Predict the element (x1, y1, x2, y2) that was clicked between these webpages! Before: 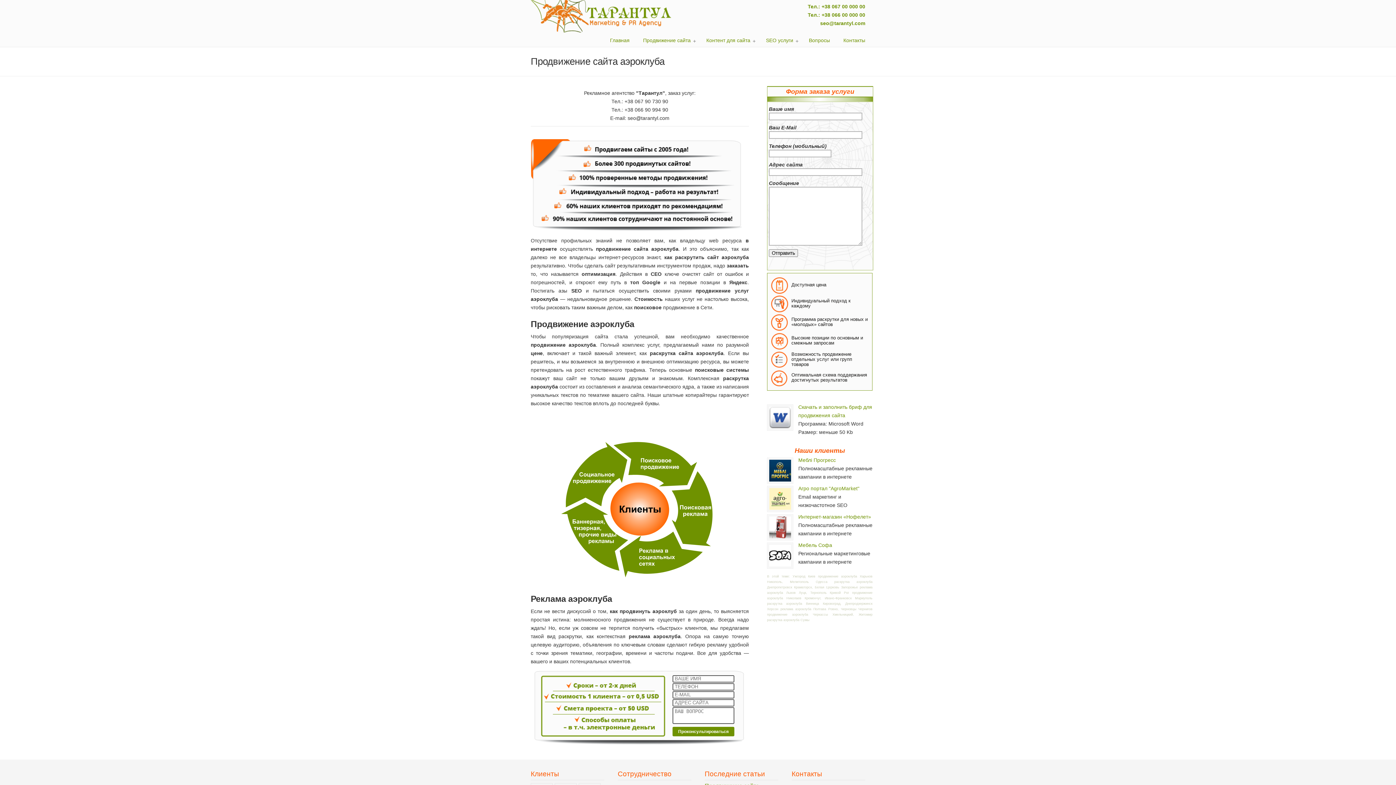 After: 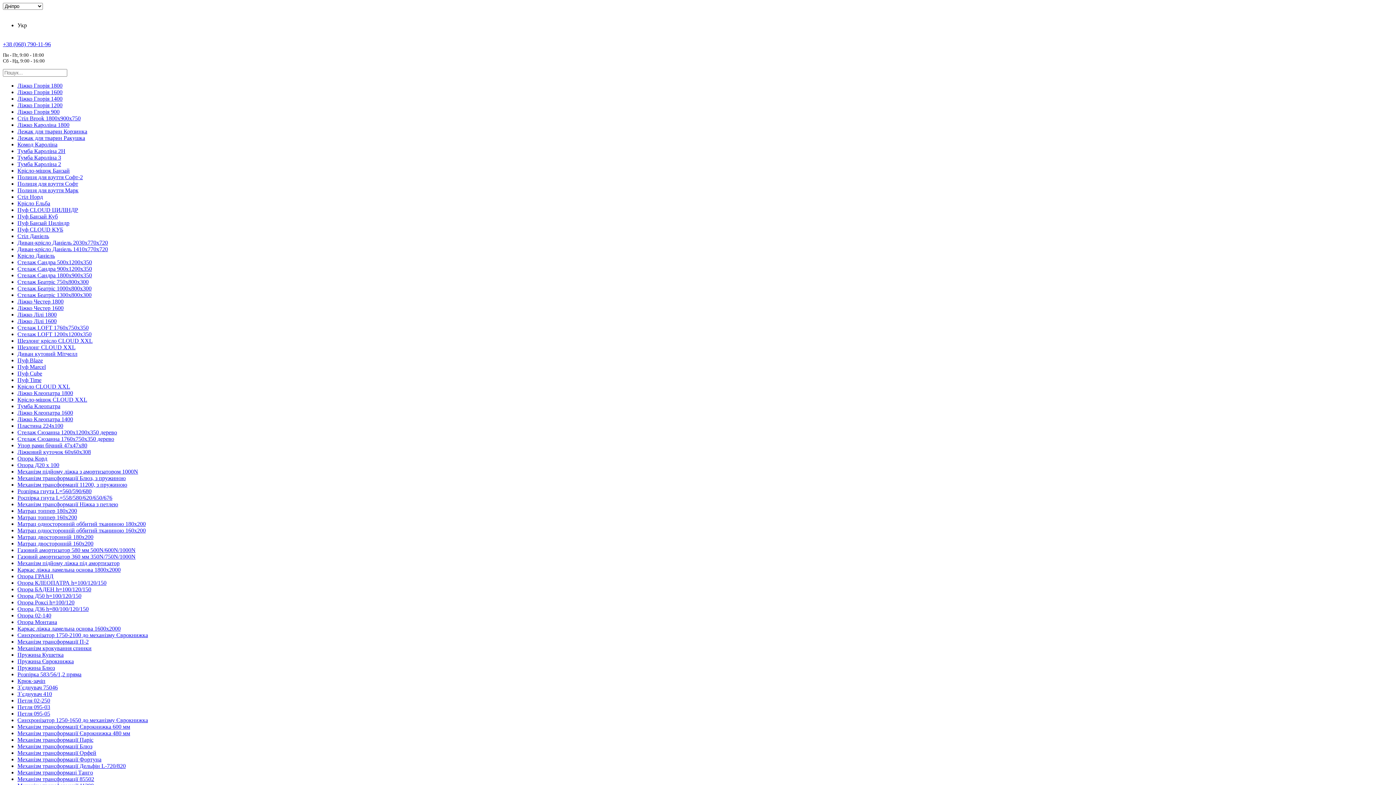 Action: label: Меблі Прогресс bbox: (798, 457, 836, 463)